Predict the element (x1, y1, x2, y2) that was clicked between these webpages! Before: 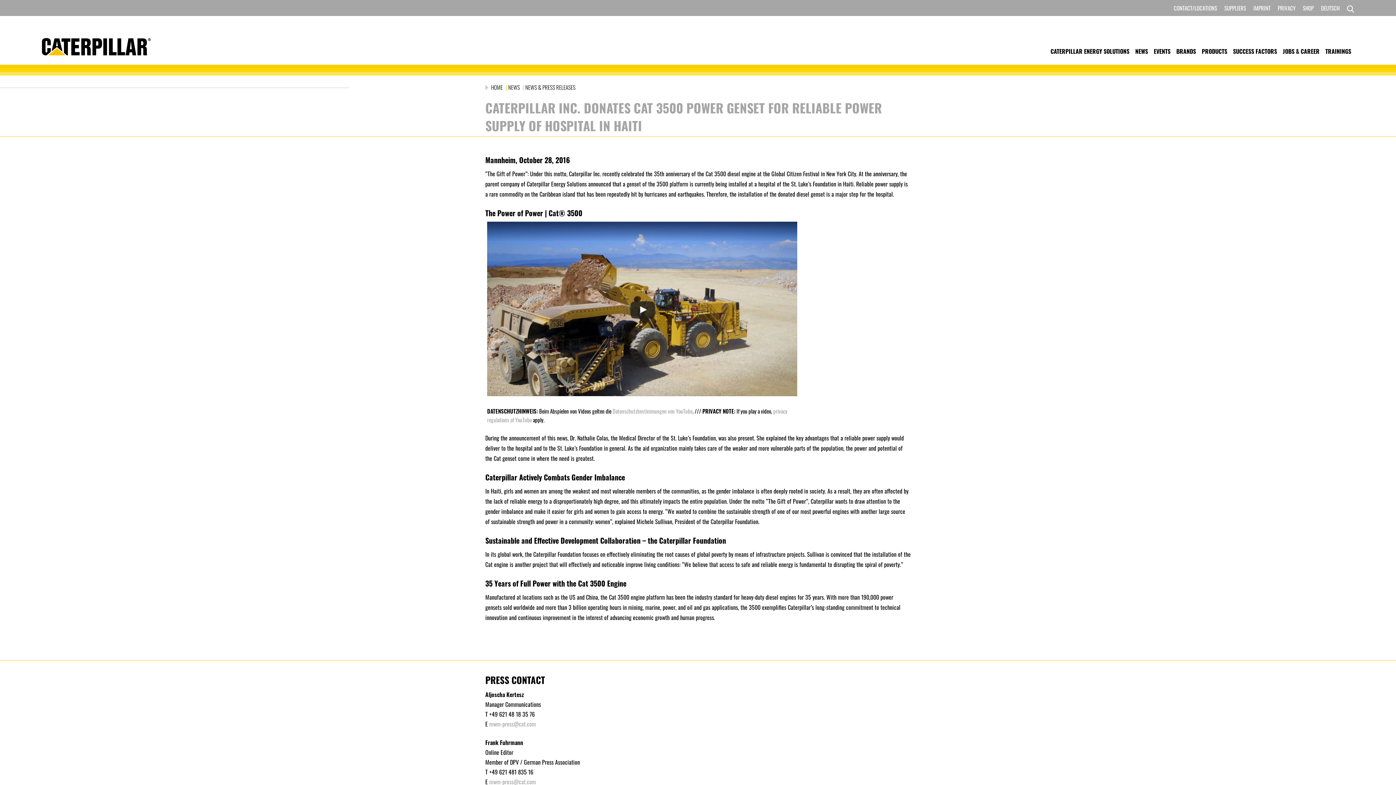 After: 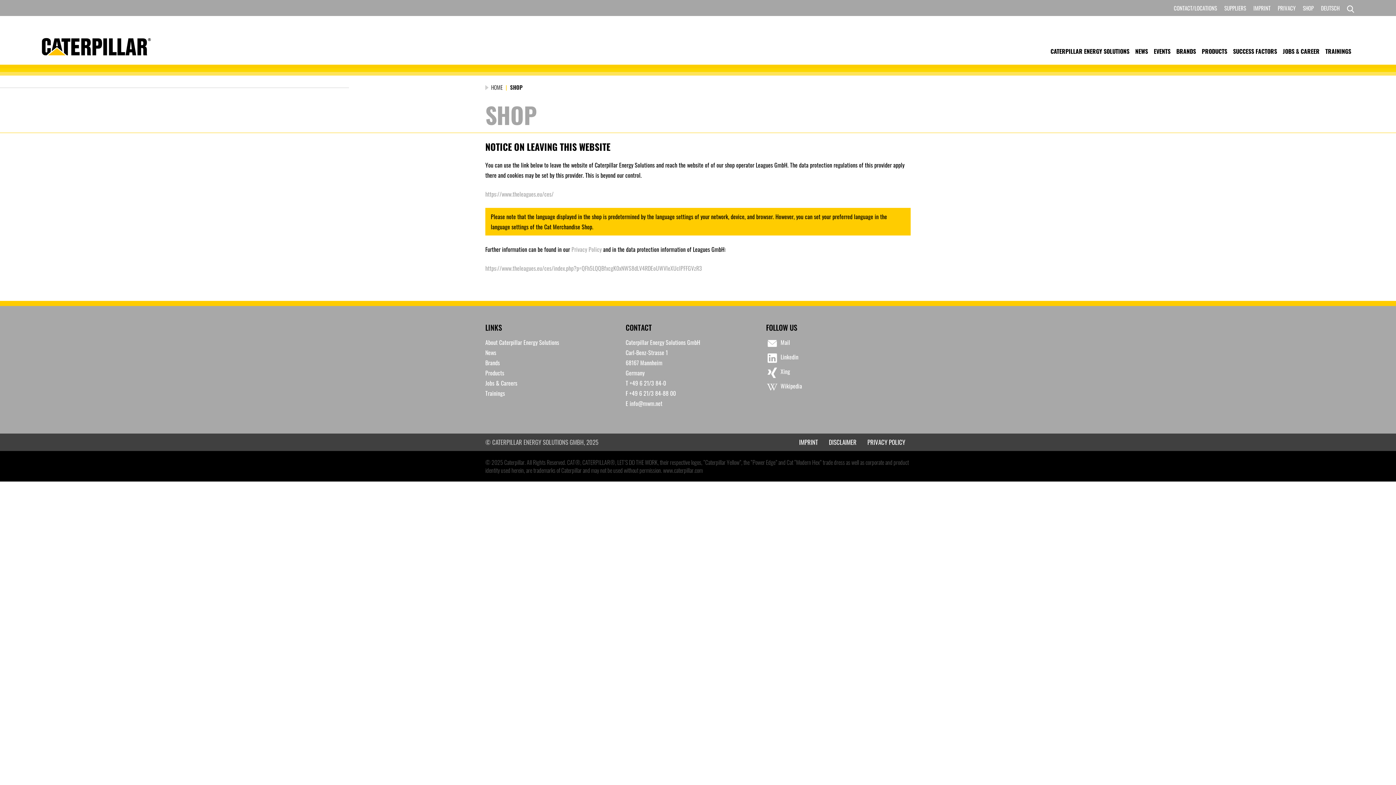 Action: label: SHOP bbox: (1299, 4, 1317, 12)